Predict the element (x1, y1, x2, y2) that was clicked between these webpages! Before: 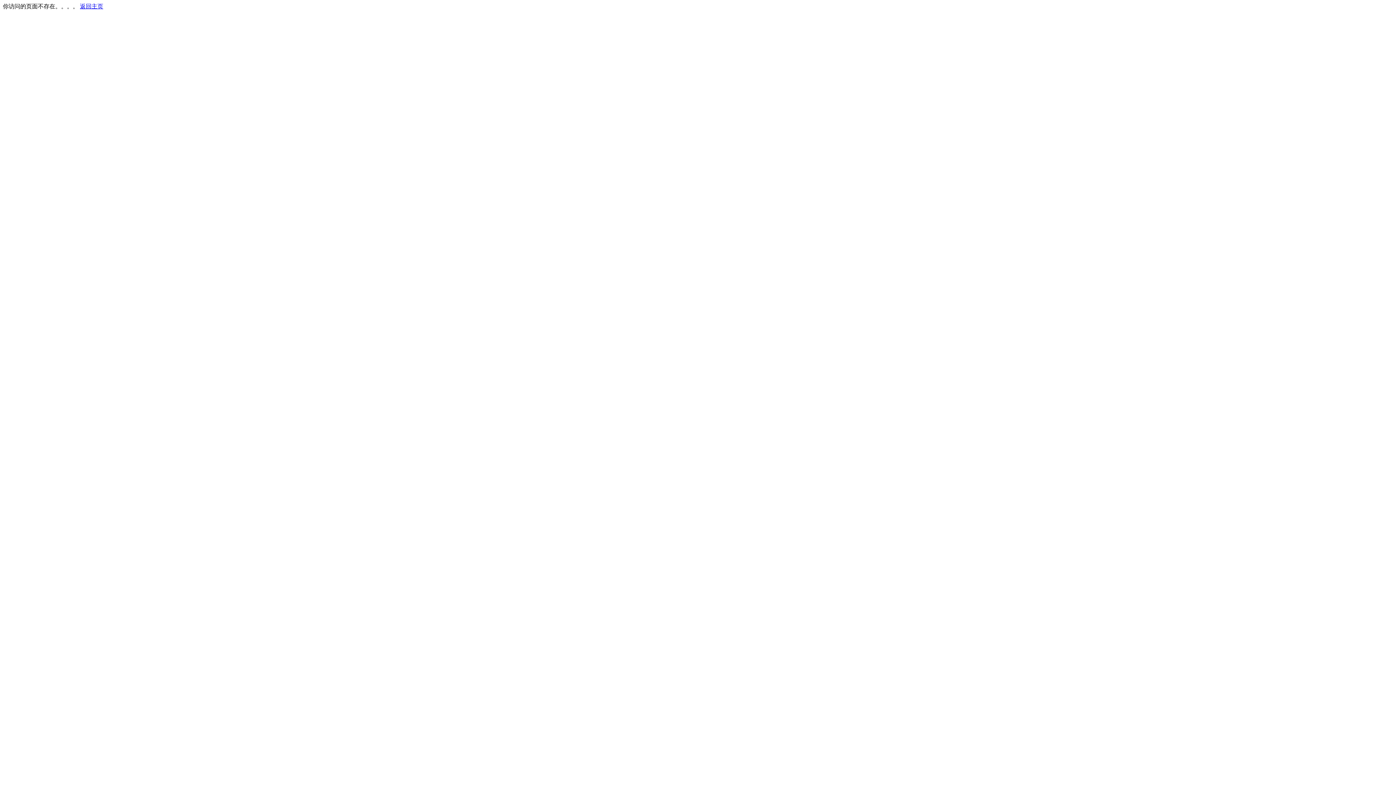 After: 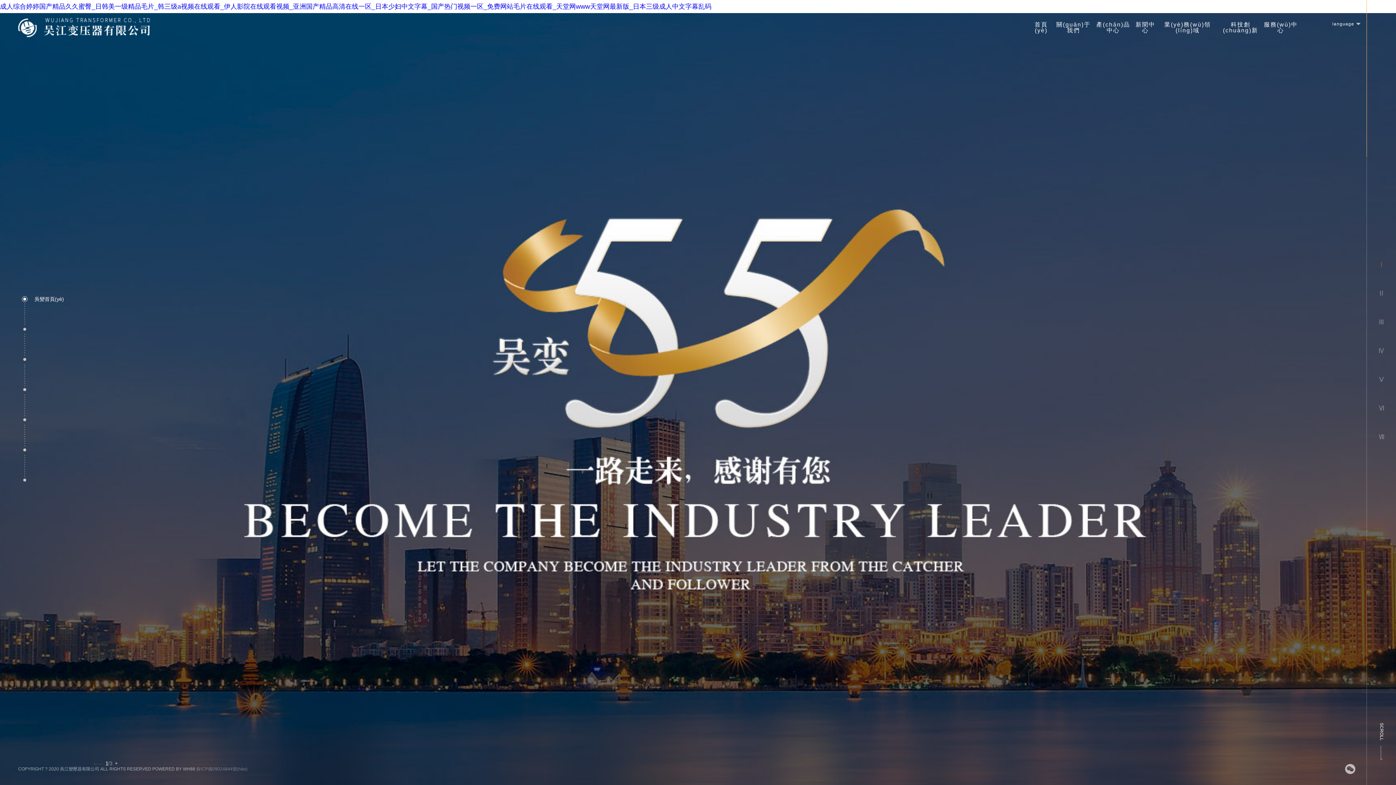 Action: bbox: (80, 3, 103, 9) label: 返回主页